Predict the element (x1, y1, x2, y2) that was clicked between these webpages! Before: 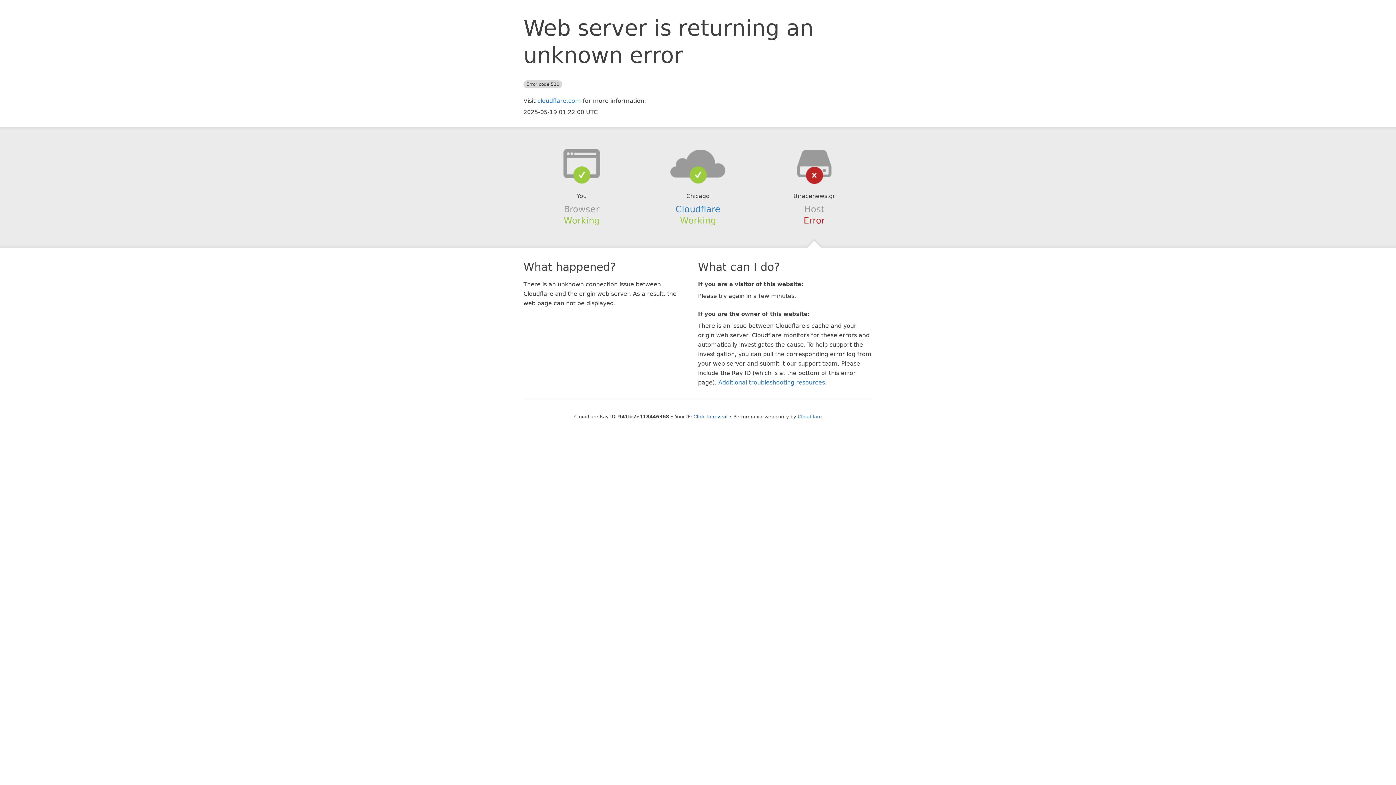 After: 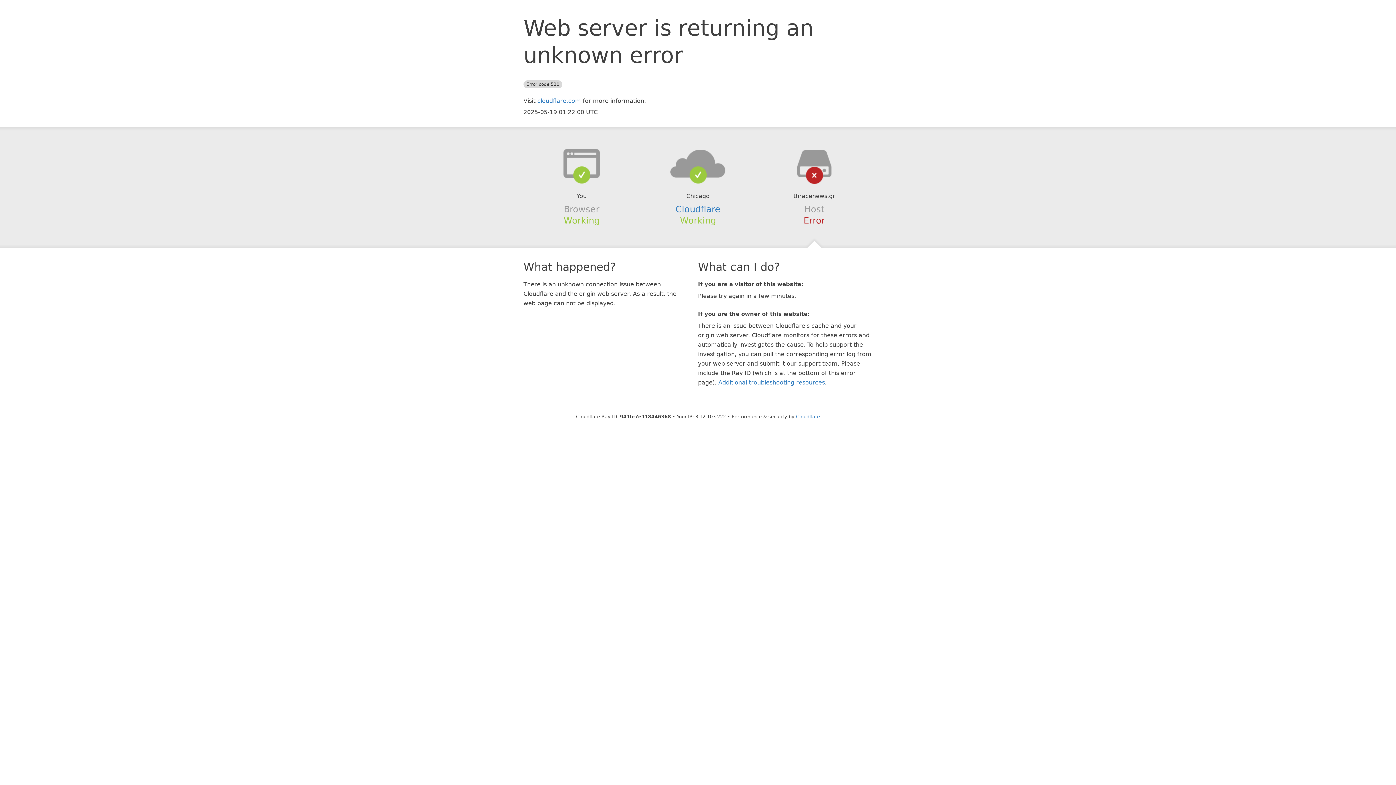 Action: bbox: (693, 414, 727, 419) label: Click to reveal